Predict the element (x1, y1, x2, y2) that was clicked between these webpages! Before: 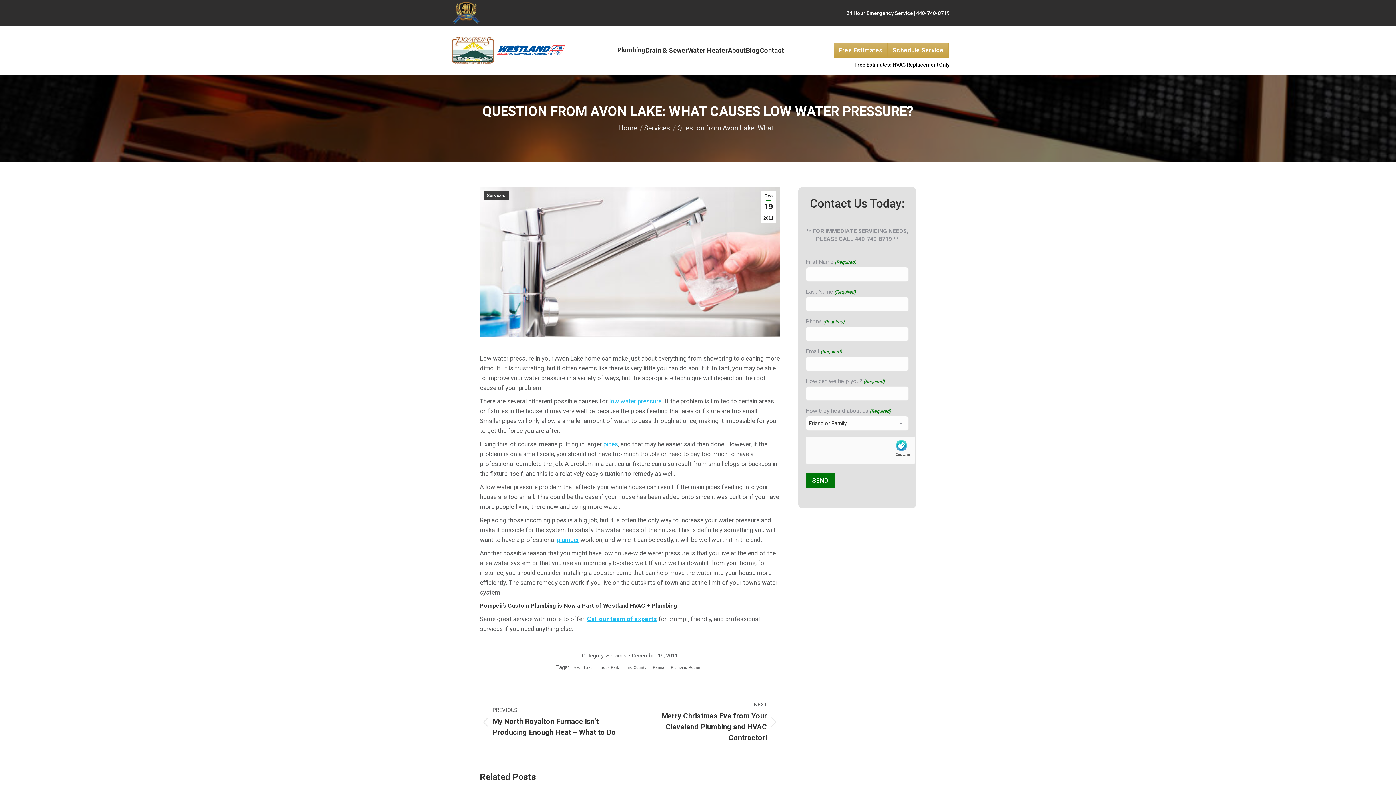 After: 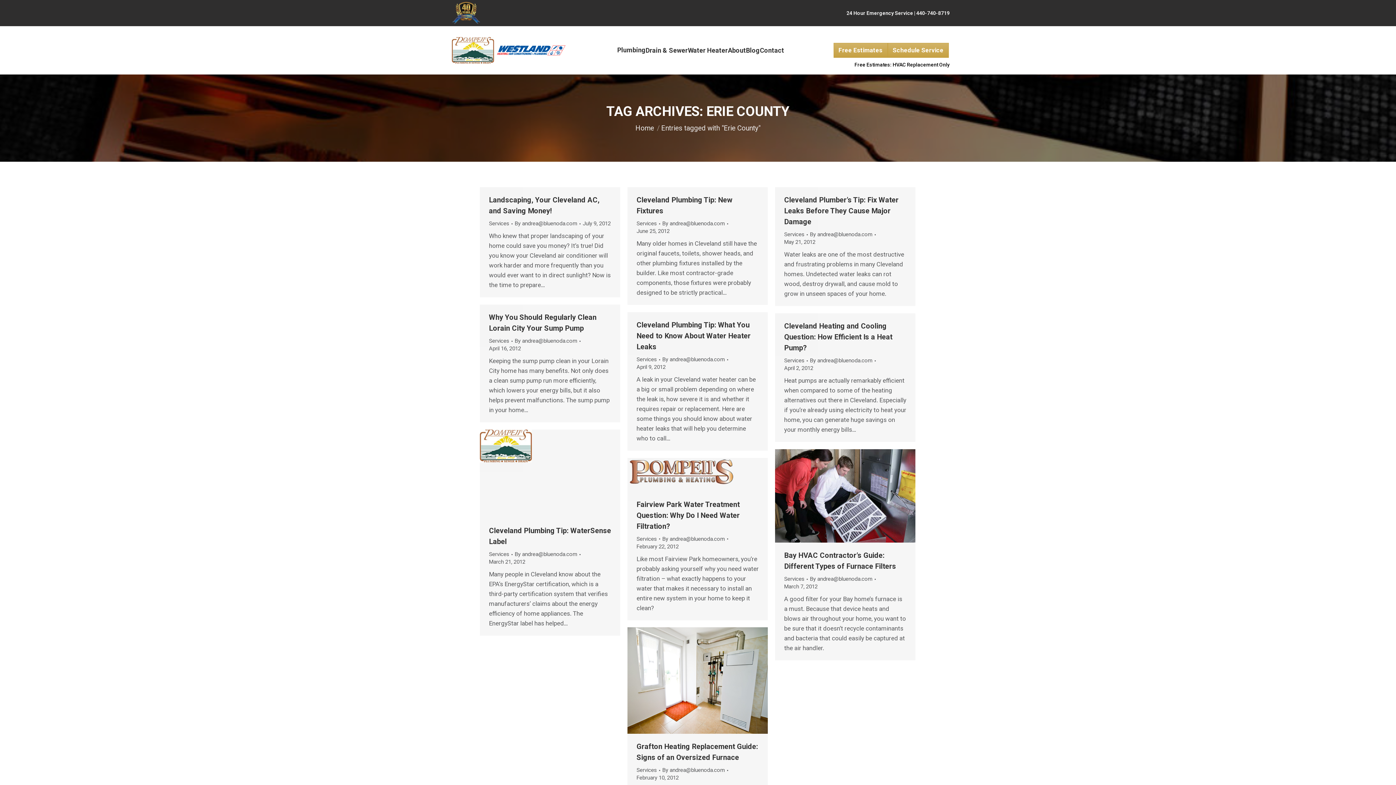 Action: bbox: (623, 664, 649, 671) label: Erie County